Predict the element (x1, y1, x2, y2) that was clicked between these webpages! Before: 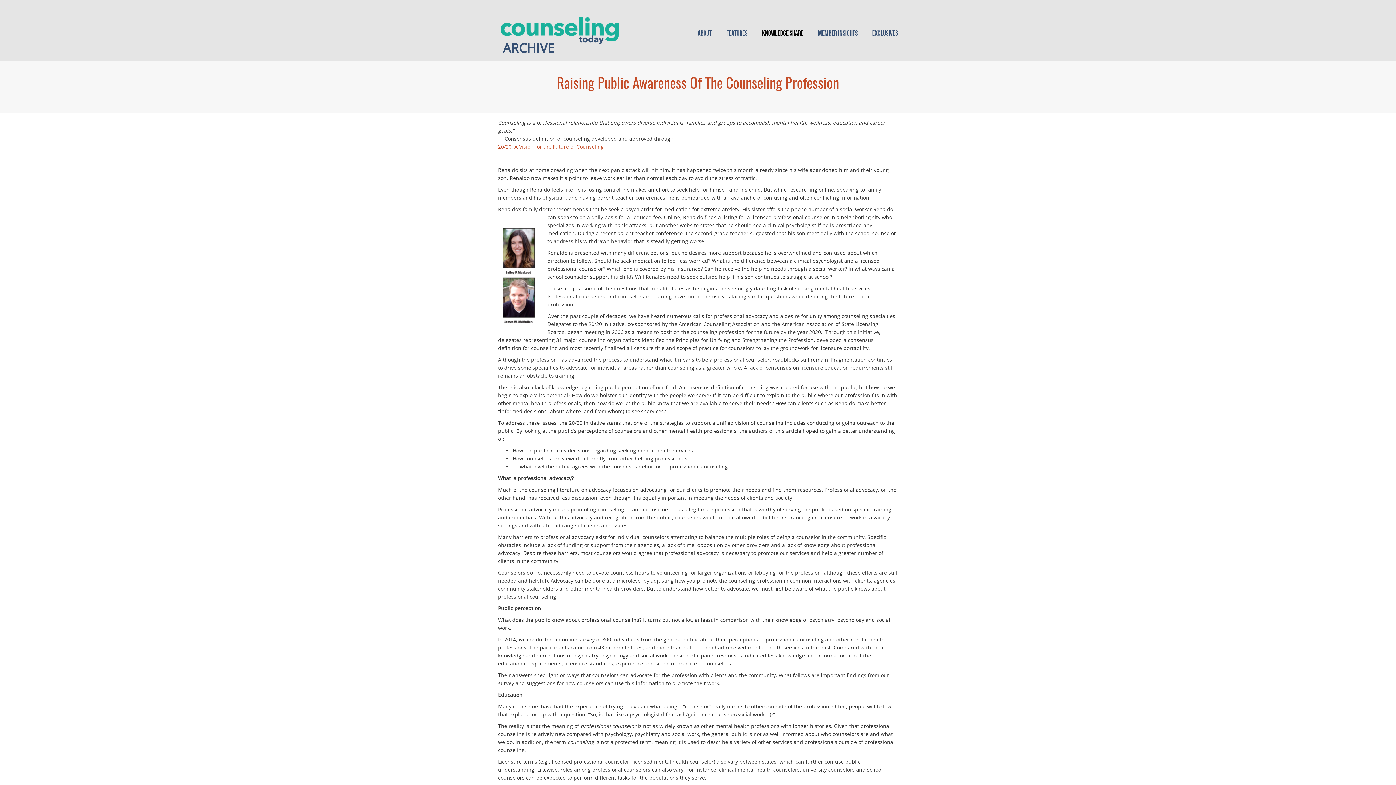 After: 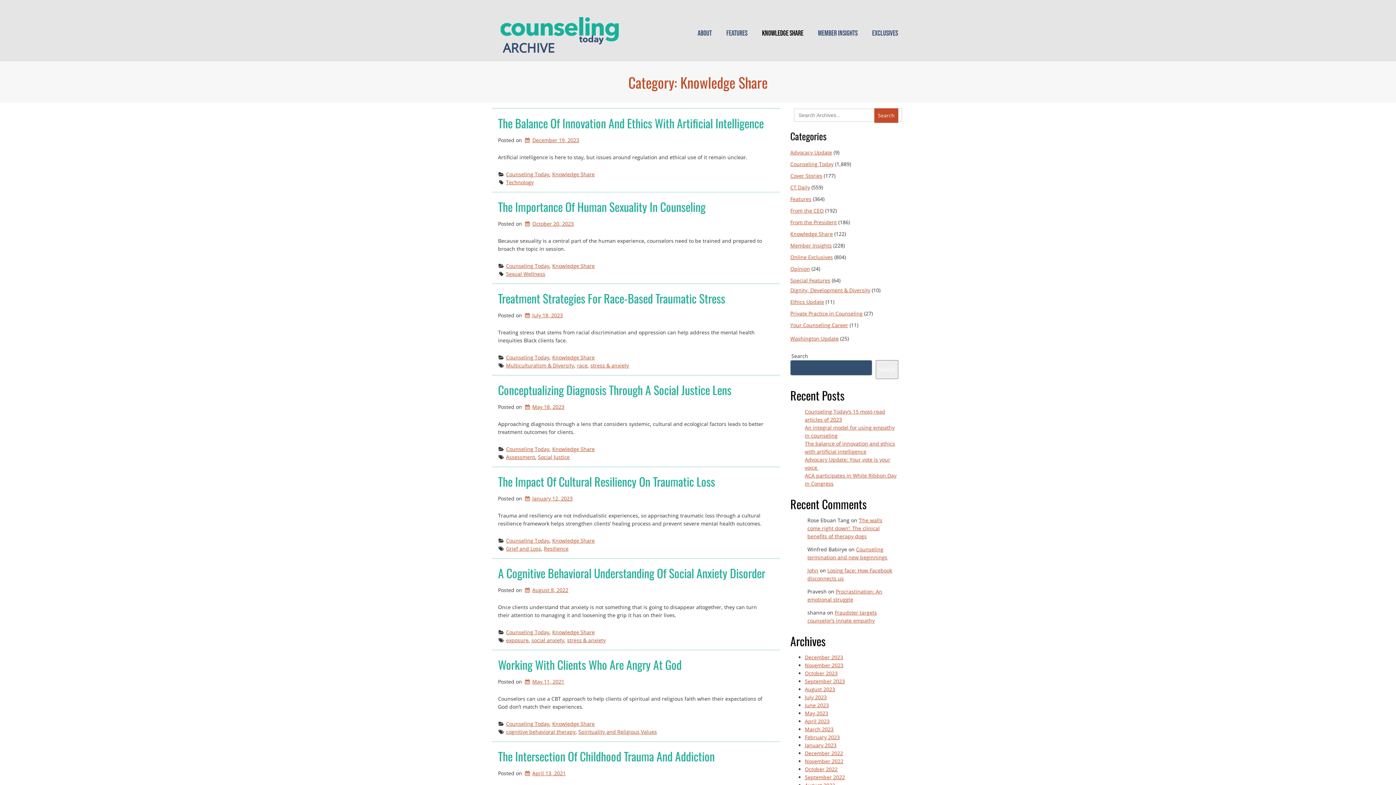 Action: bbox: (754, 23, 810, 43) label: Knowledge Share